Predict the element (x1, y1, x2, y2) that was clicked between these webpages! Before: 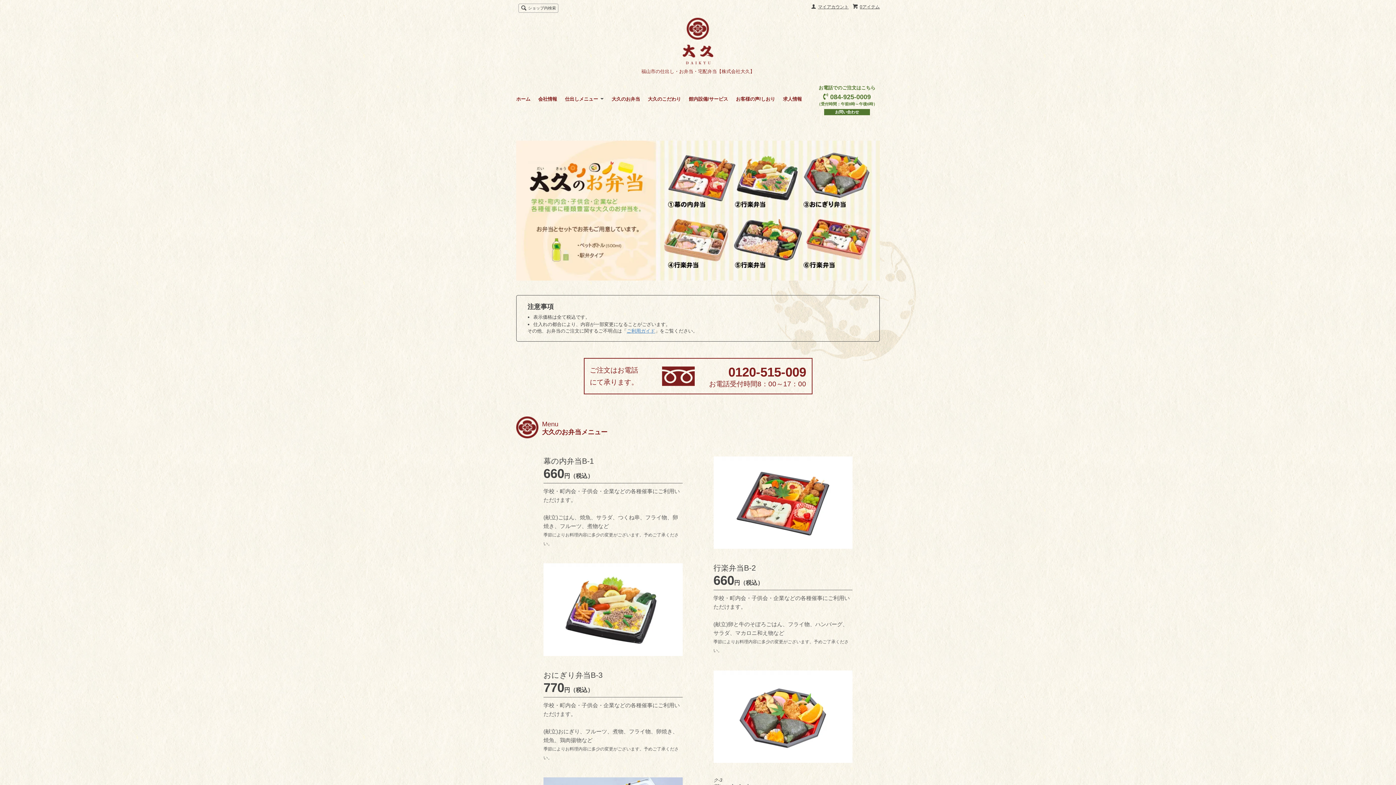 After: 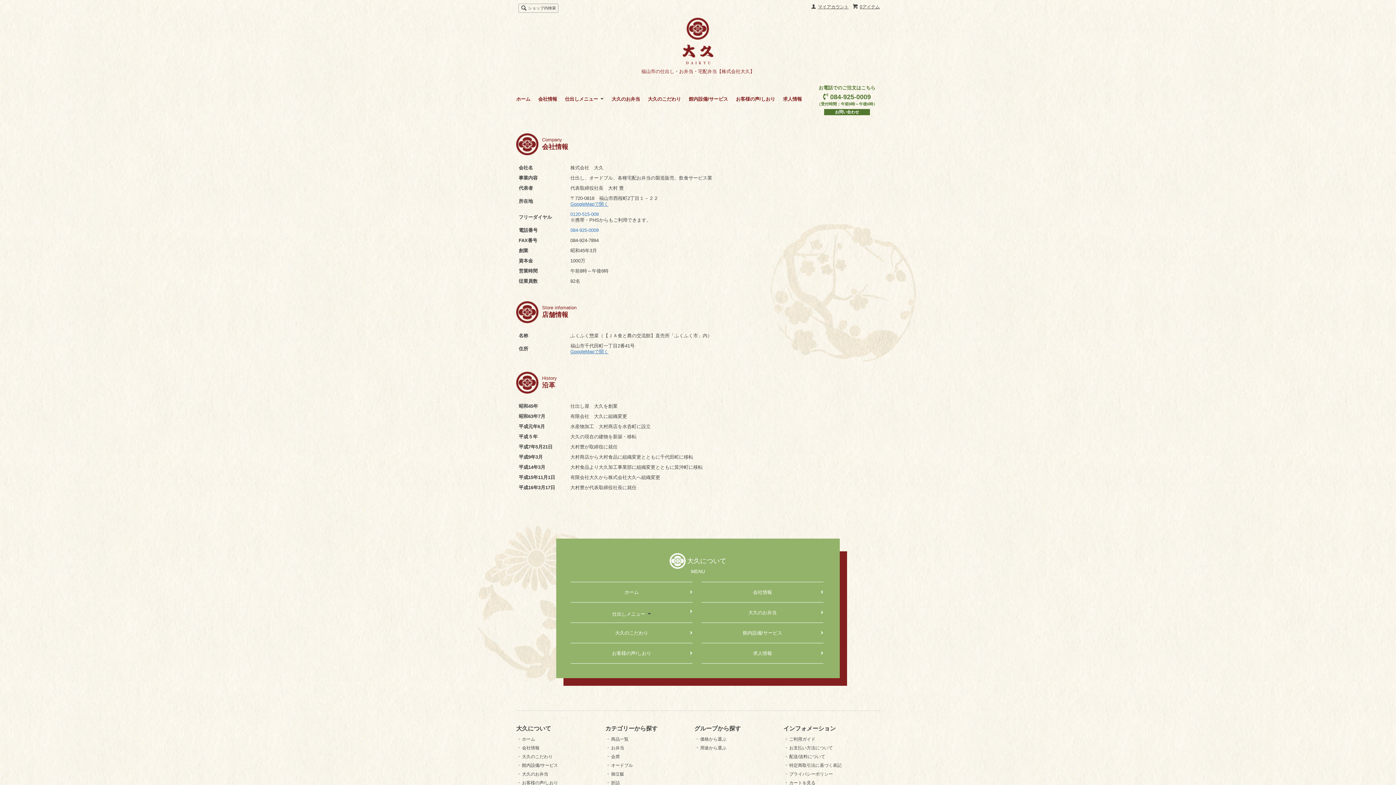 Action: label: 会社情報 bbox: (538, 96, 557, 101)